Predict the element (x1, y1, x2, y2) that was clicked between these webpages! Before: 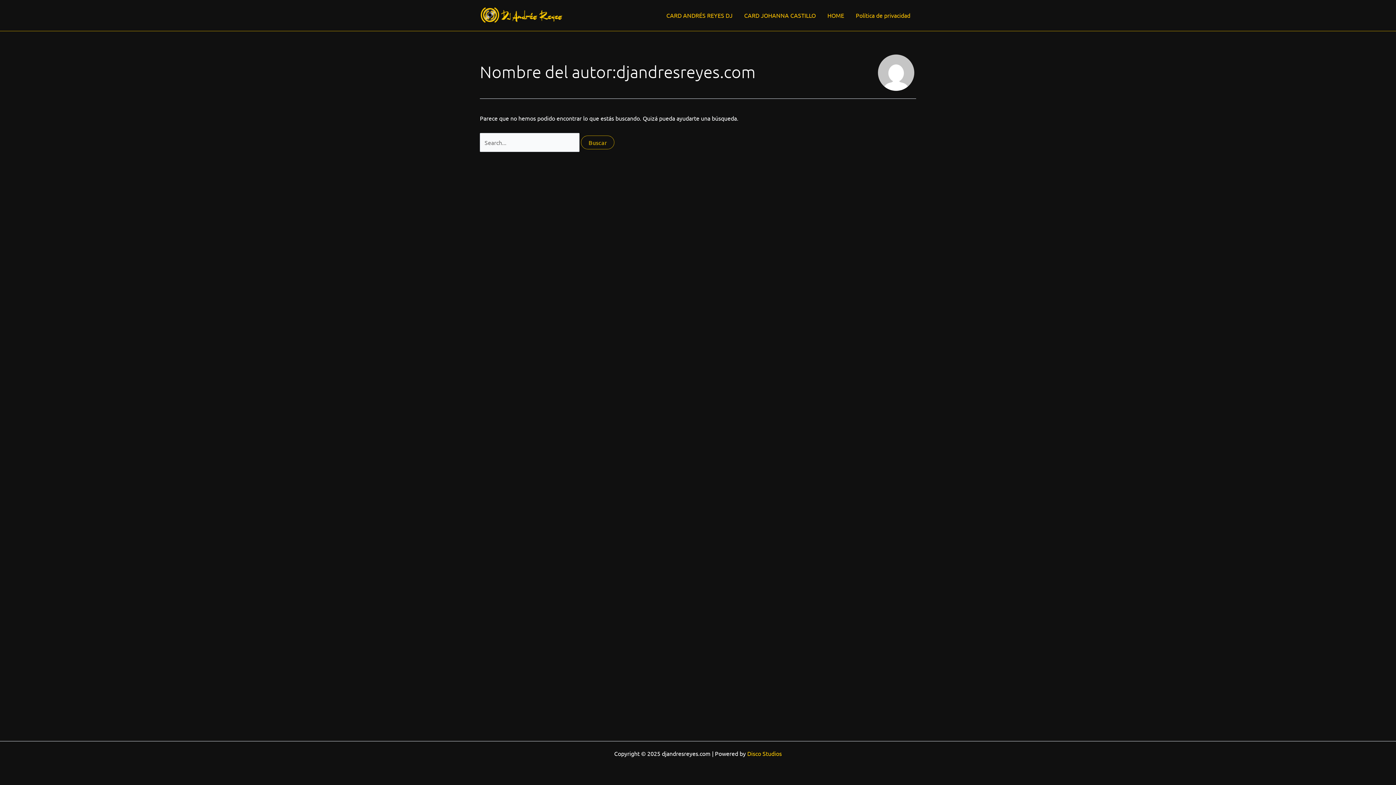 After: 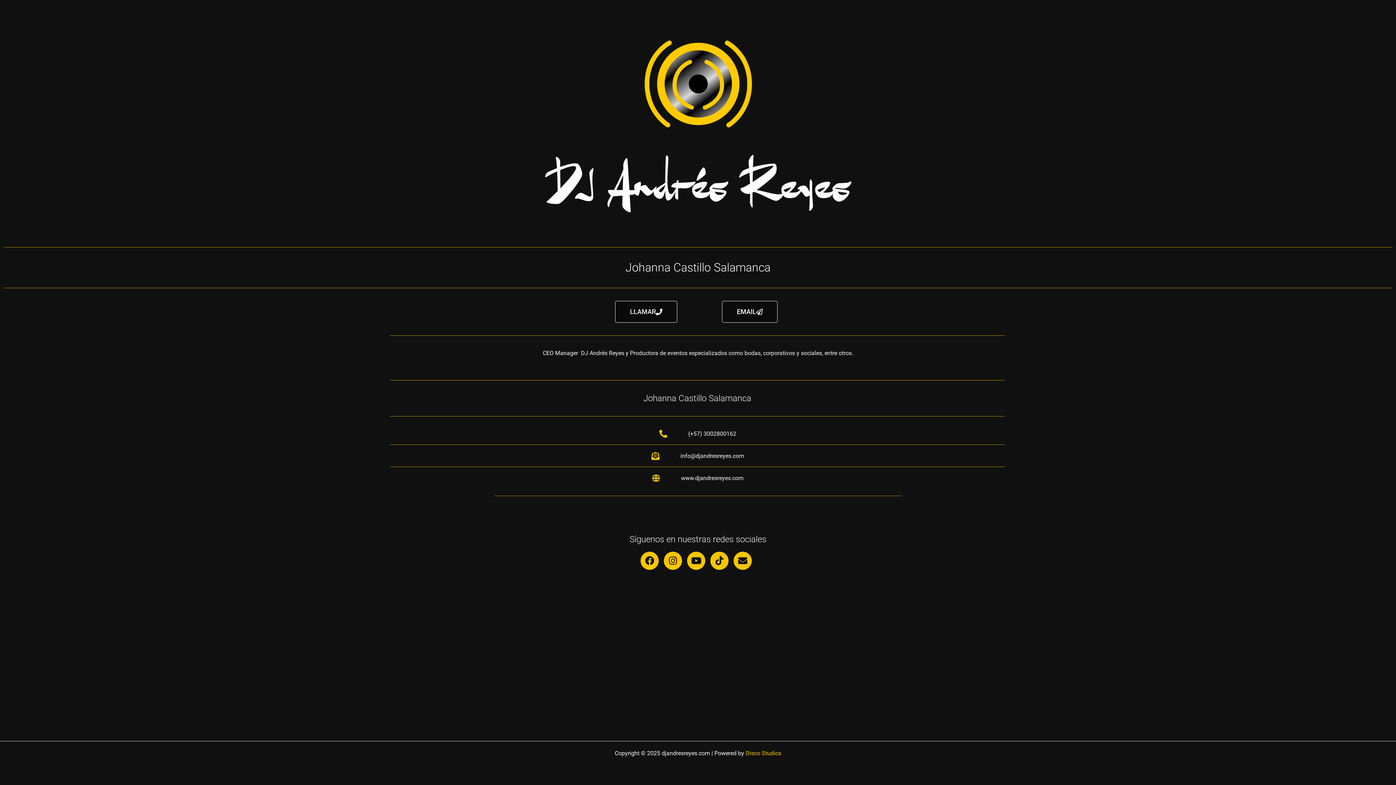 Action: label: CARD JOHANNA CASTILLO bbox: (738, 0, 821, 29)